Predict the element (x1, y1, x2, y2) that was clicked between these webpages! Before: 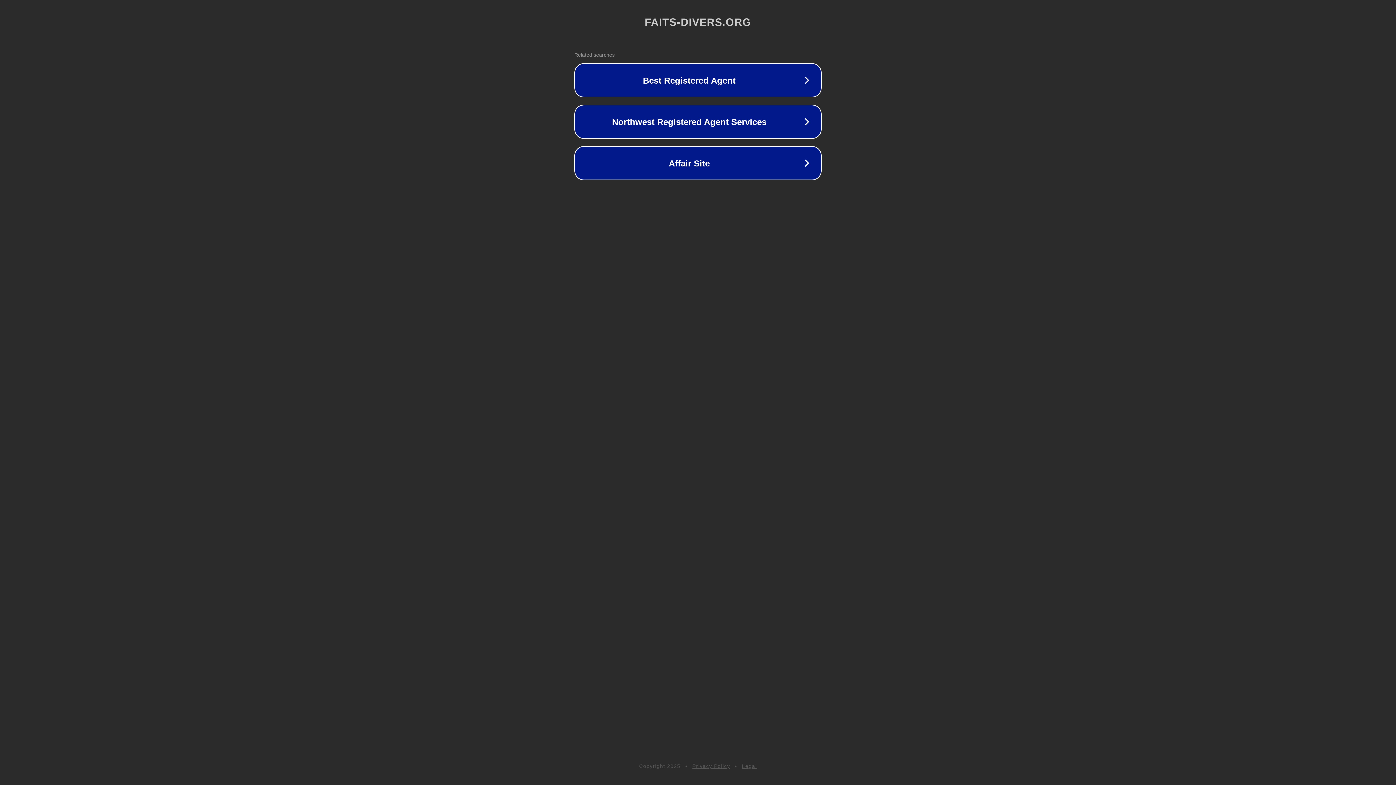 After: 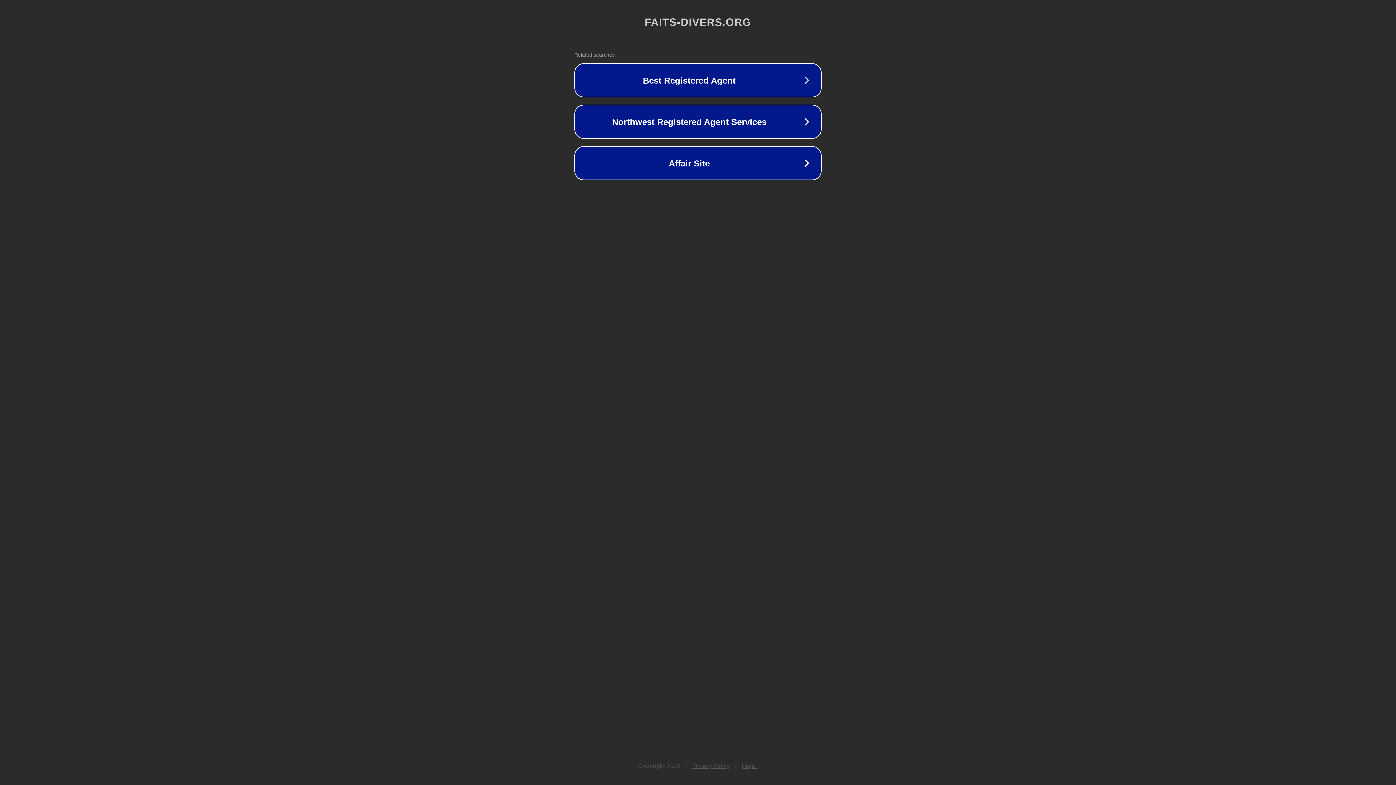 Action: bbox: (742, 763, 757, 769) label: Legal